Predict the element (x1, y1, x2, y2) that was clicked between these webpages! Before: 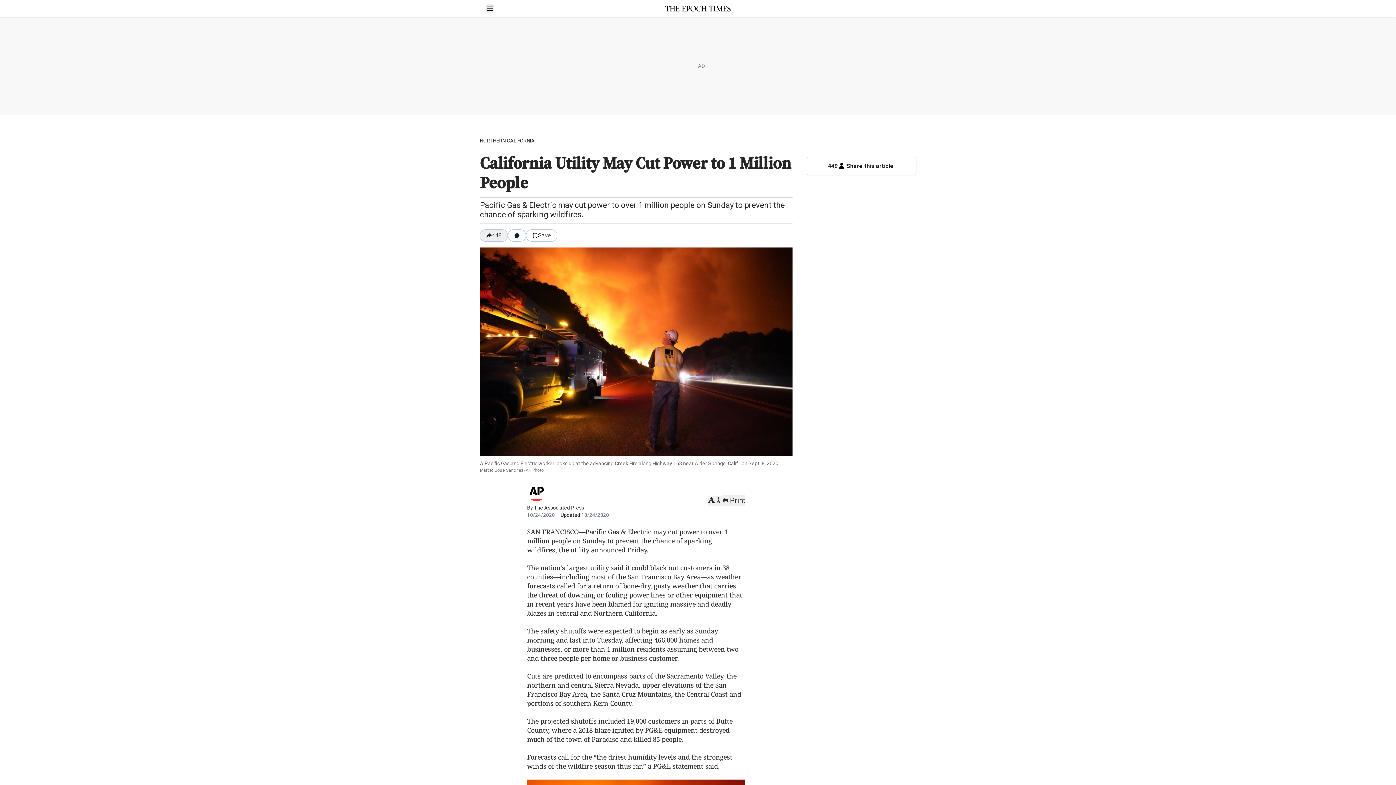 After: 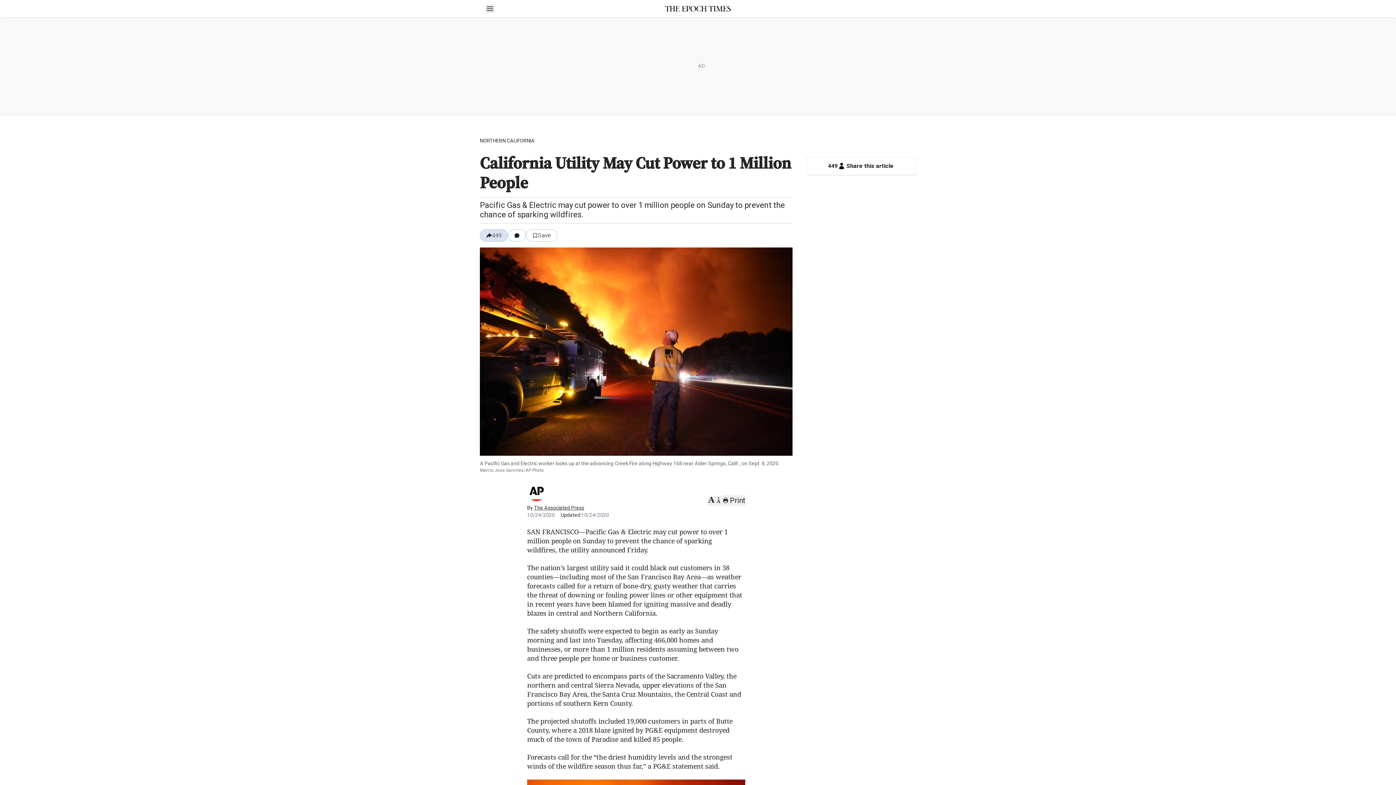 Action: label: 449 bbox: (480, 229, 508, 241)